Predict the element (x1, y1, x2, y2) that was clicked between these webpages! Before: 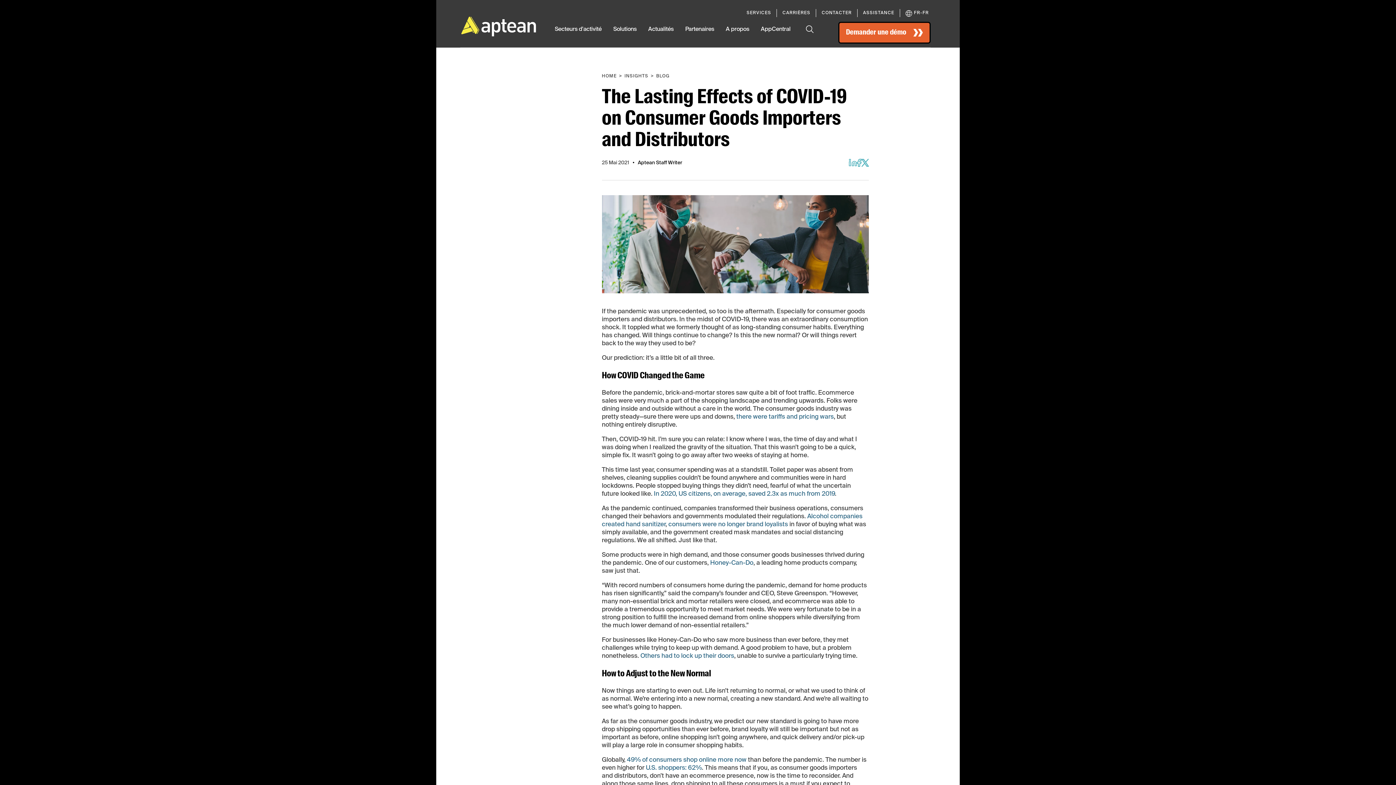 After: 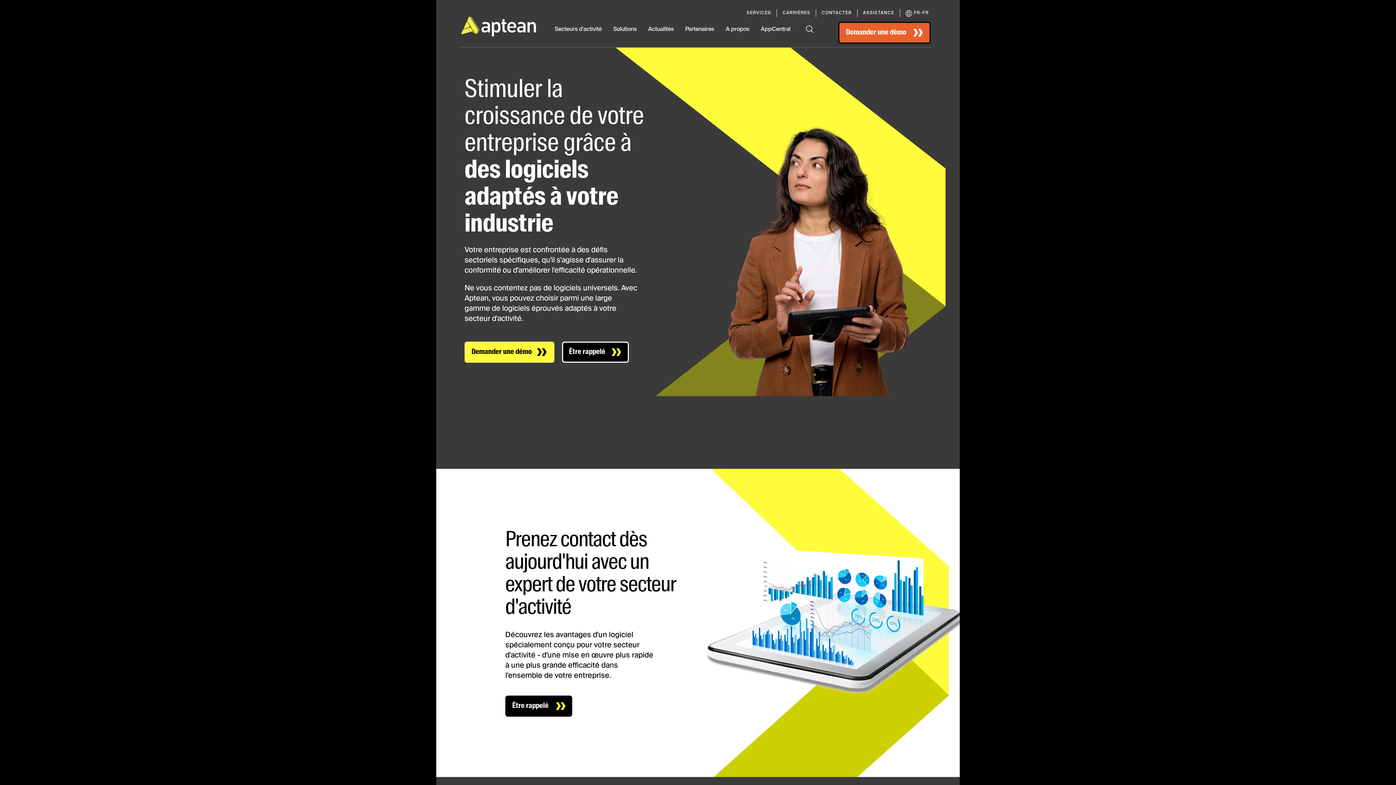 Action: label: HOME  bbox: (602, 74, 618, 78)